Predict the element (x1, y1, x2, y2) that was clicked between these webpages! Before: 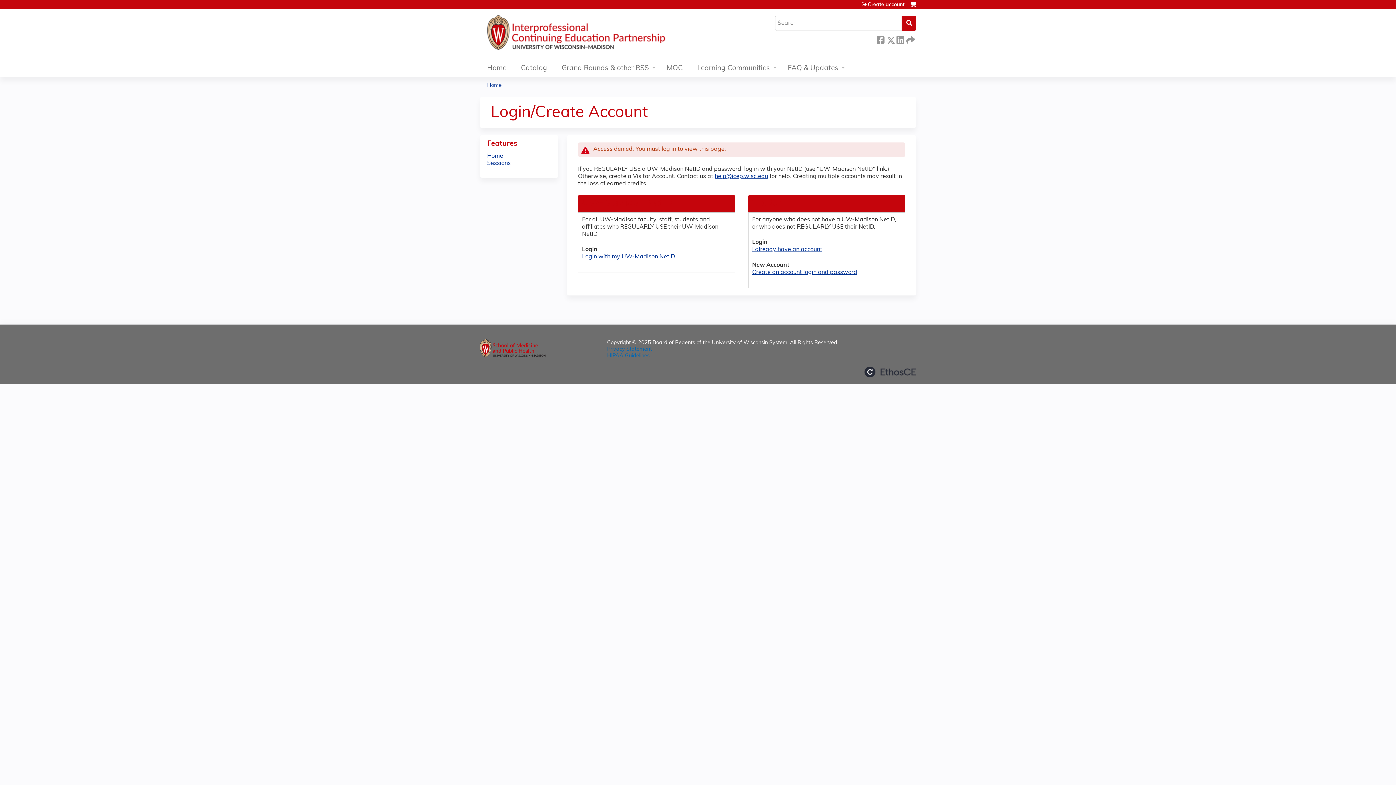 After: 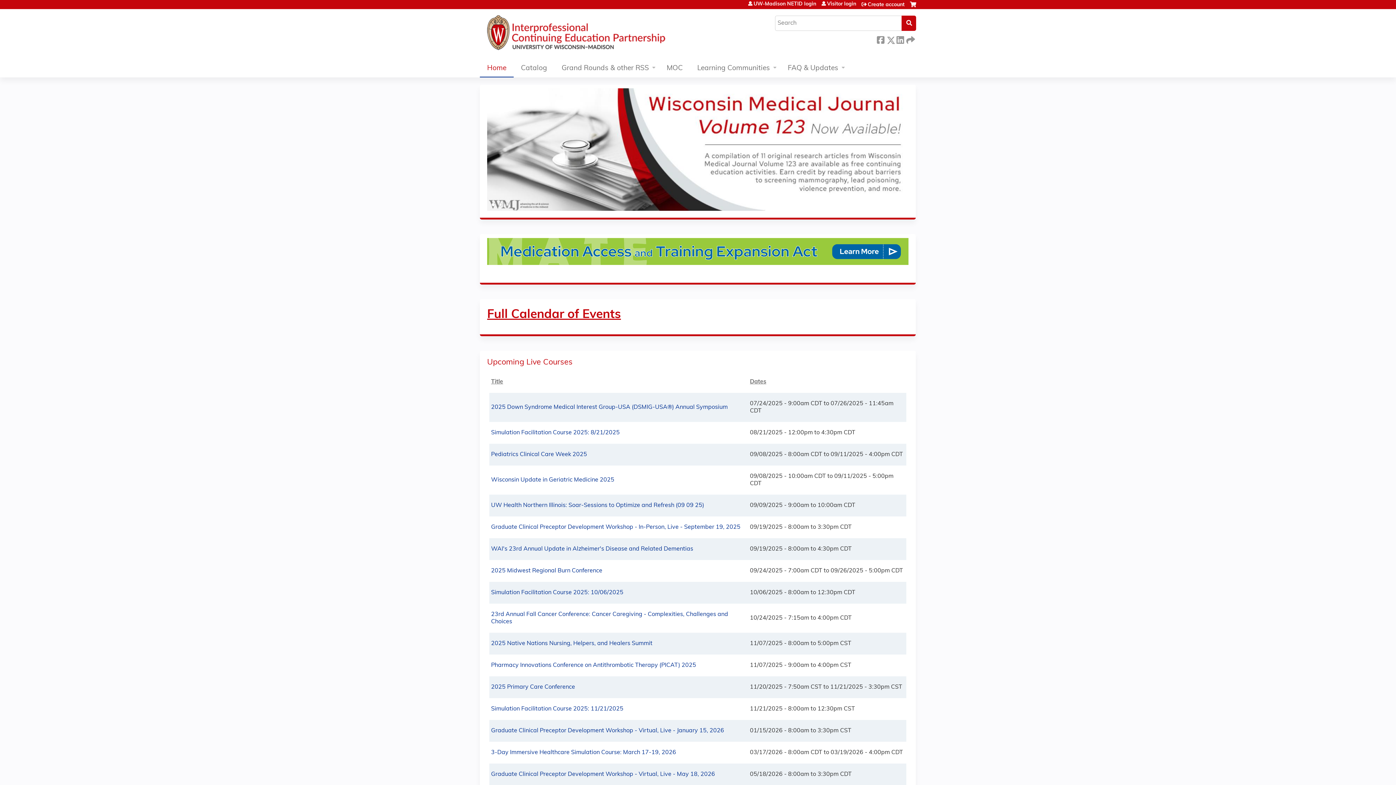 Action: label: Home bbox: (480, 60, 513, 77)